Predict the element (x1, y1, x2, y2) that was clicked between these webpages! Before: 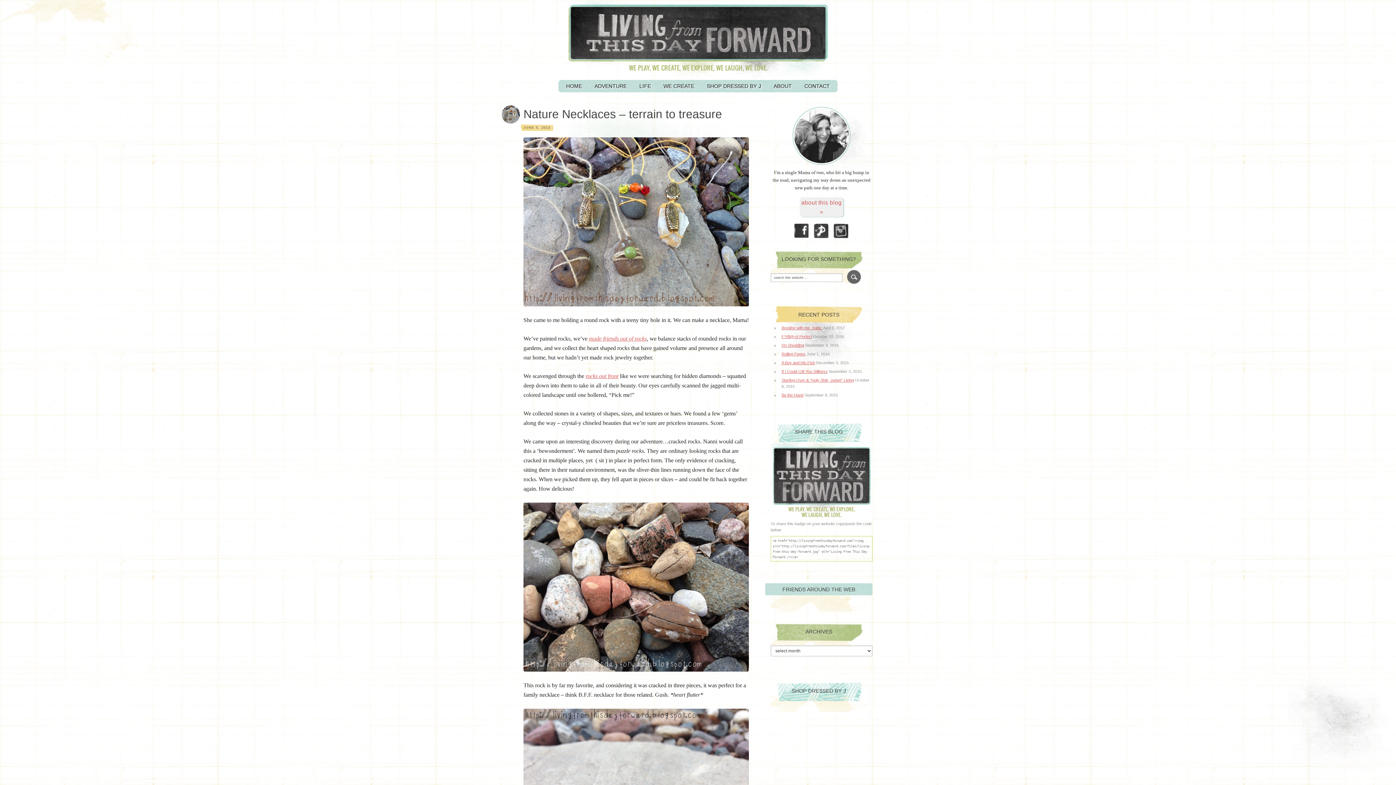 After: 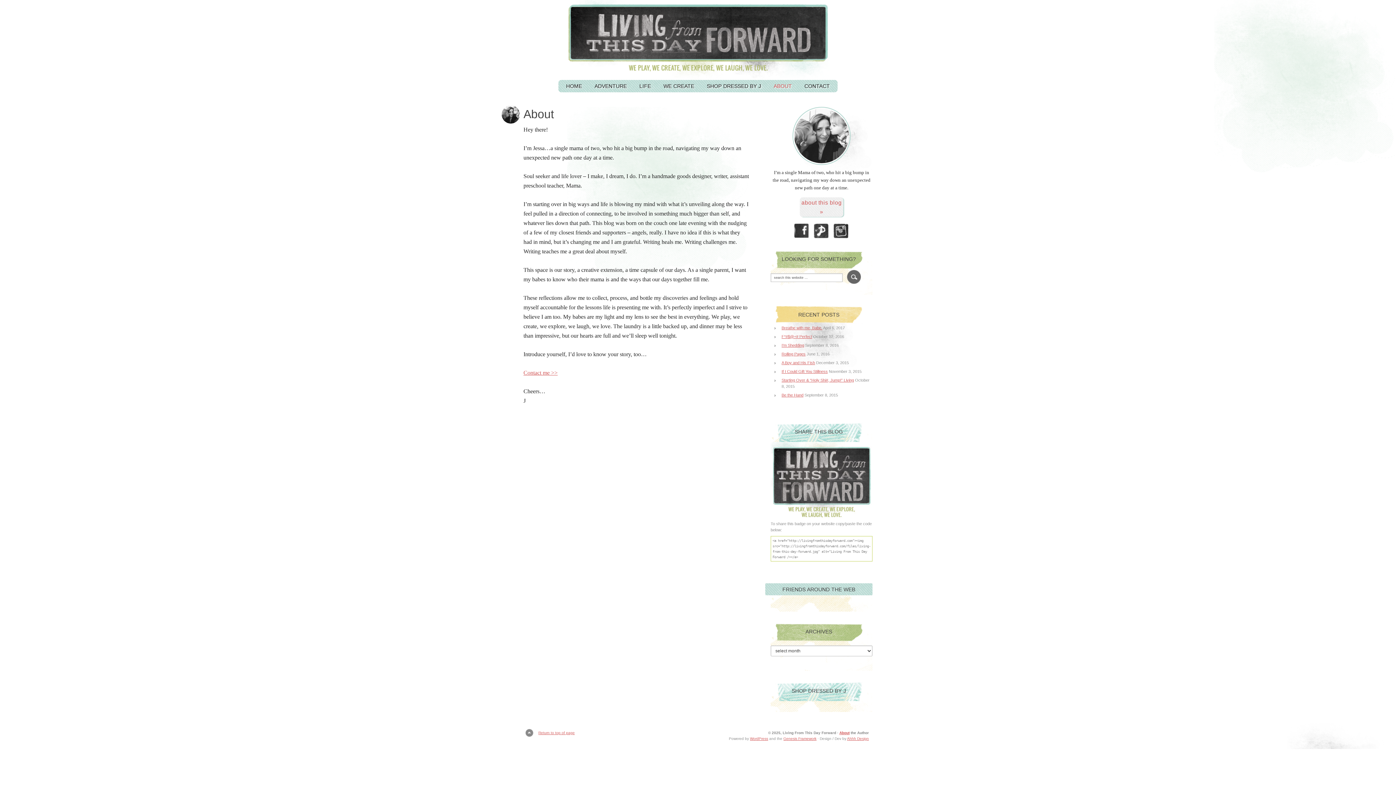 Action: label: ABOUT bbox: (768, 80, 797, 92)